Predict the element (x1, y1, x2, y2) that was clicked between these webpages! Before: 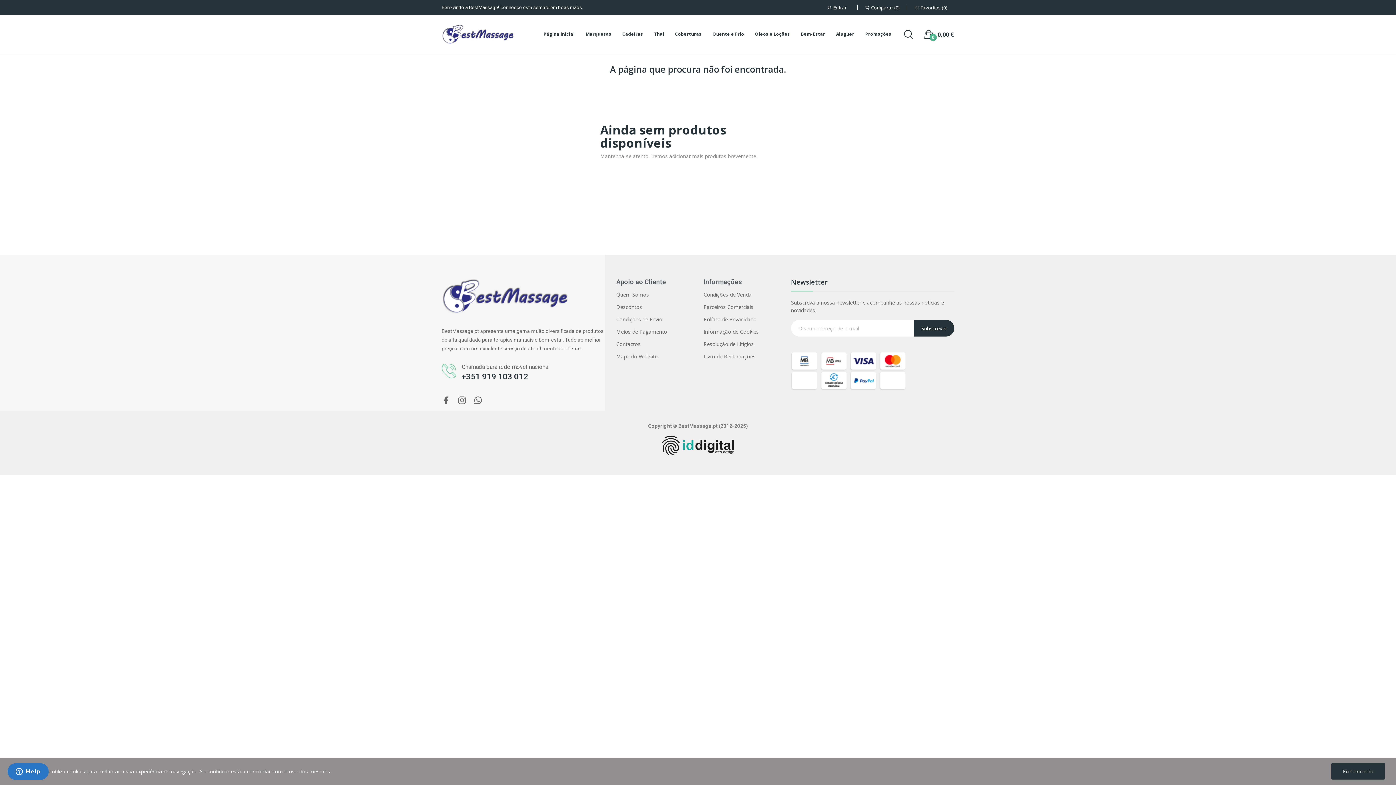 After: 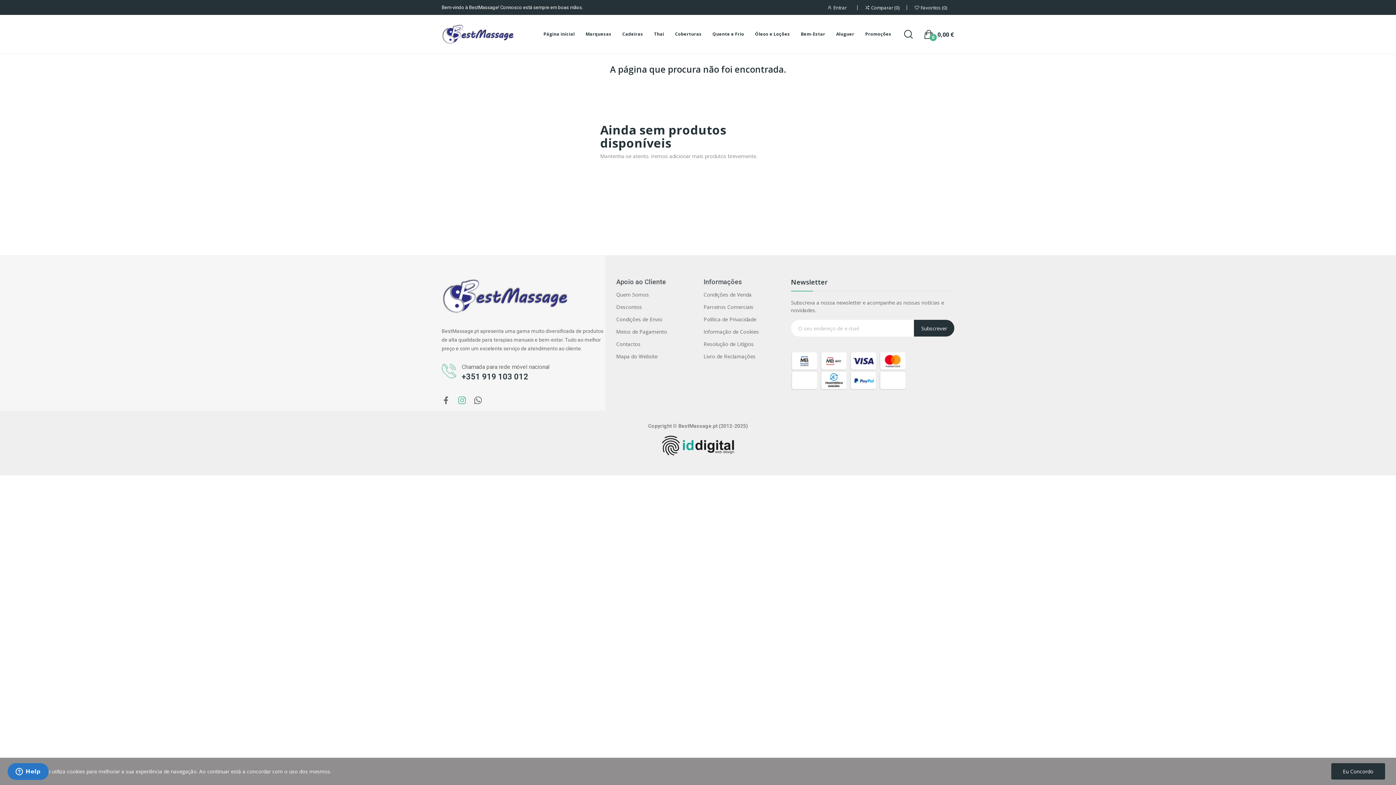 Action: bbox: (457, 396, 466, 405)